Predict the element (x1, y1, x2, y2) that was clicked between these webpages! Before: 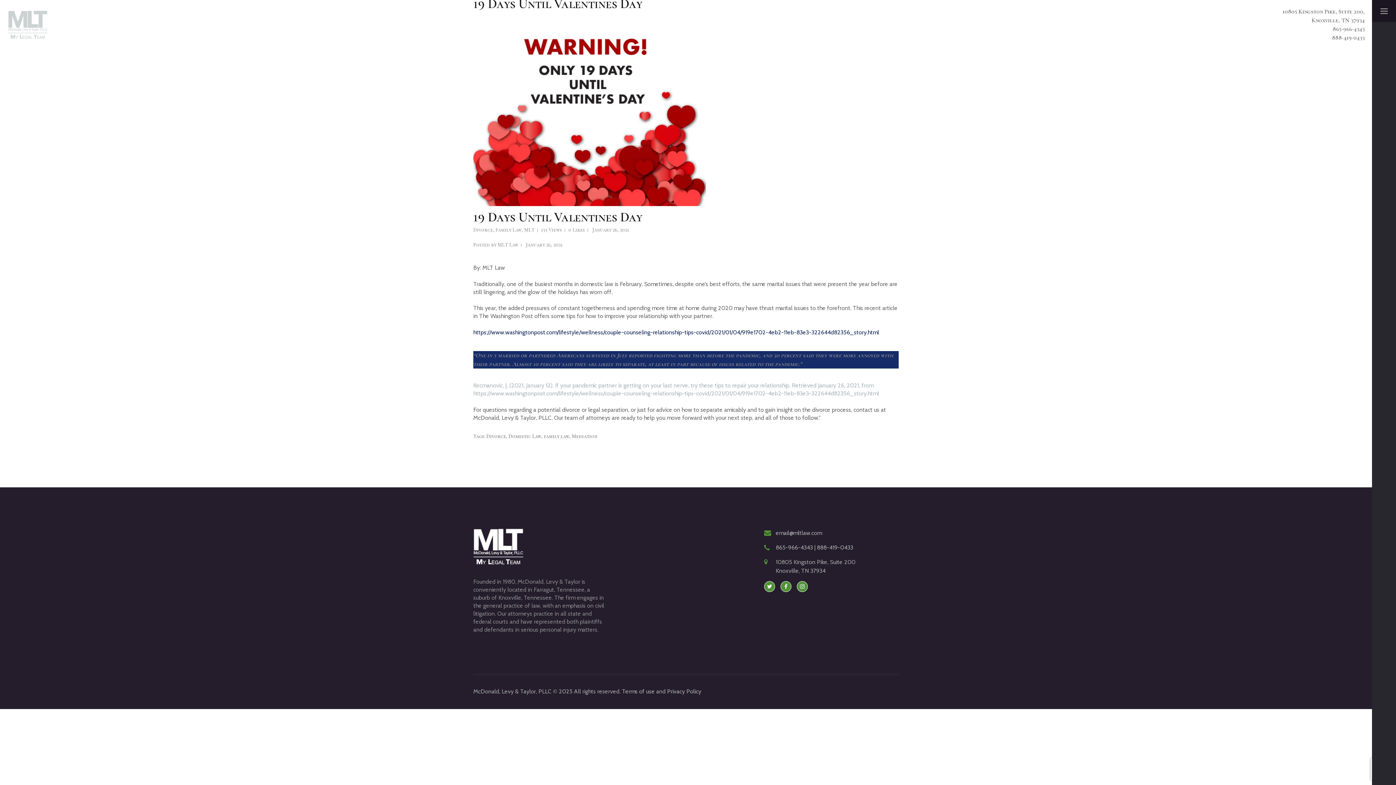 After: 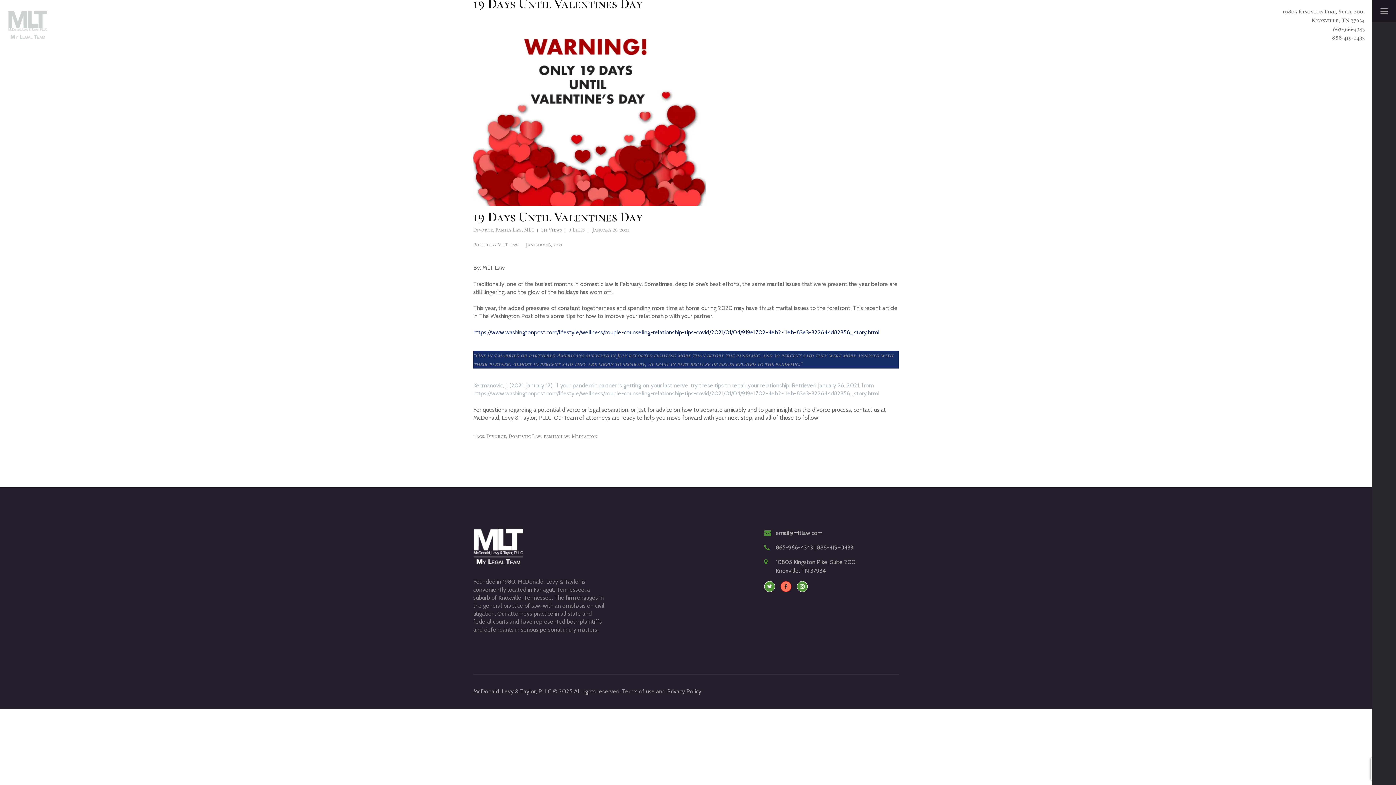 Action: bbox: (780, 581, 791, 592)